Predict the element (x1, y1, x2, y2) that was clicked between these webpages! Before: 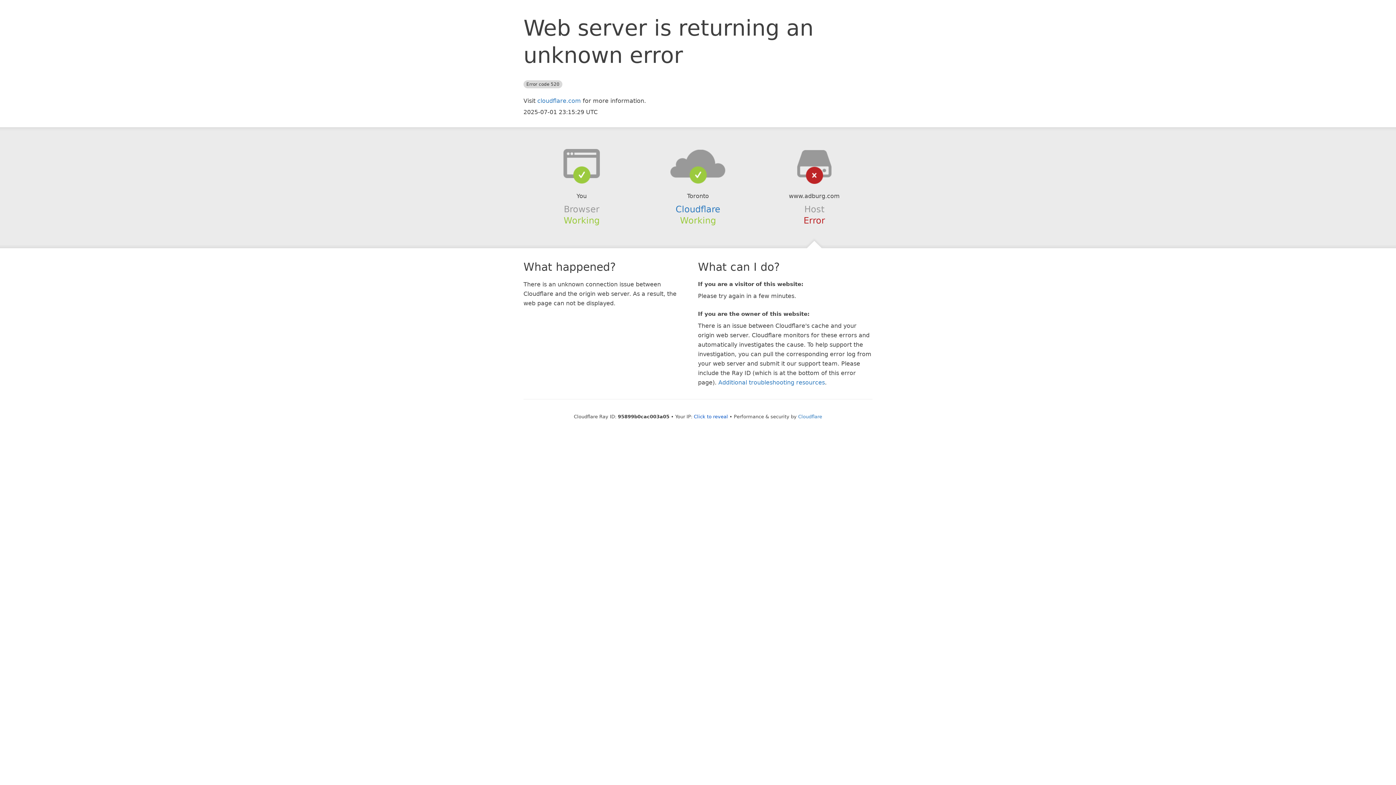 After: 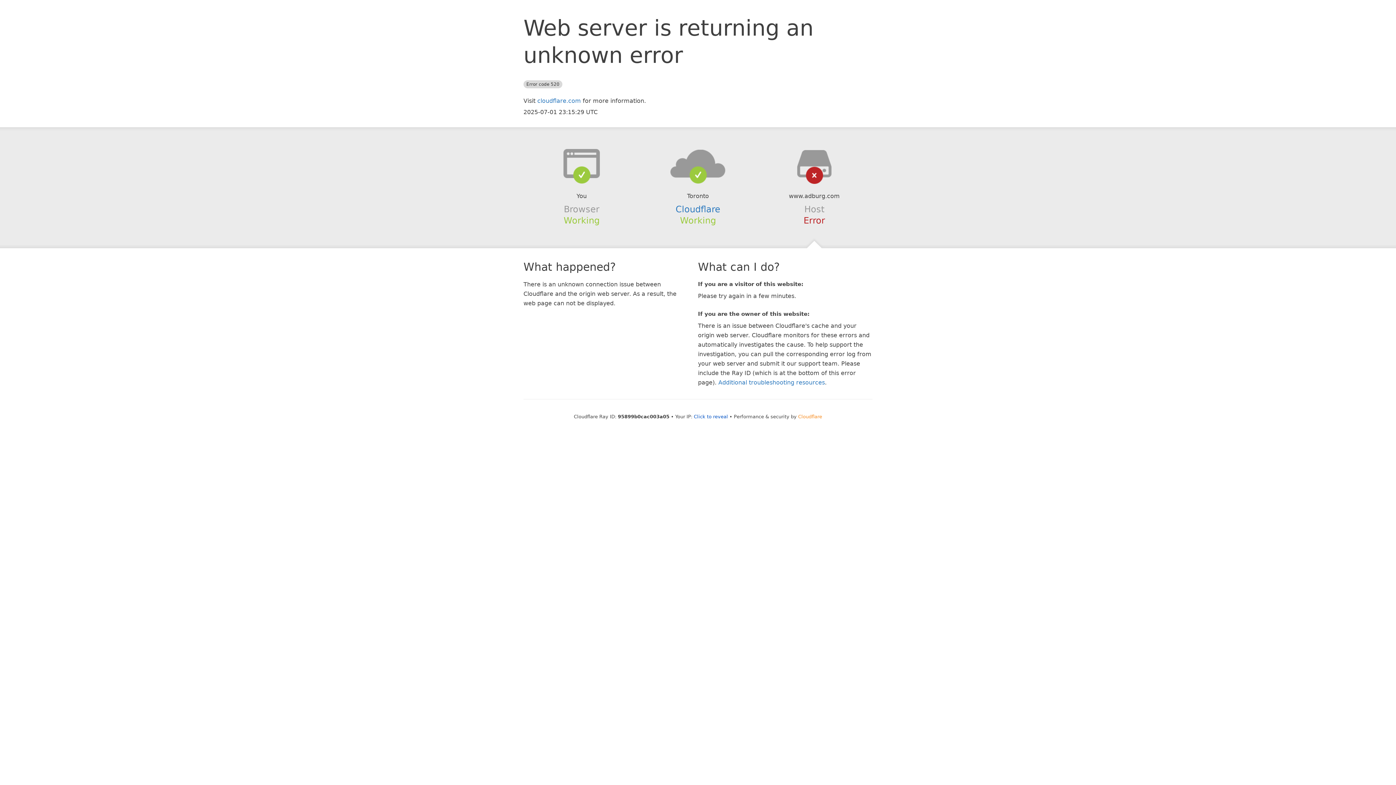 Action: bbox: (798, 414, 822, 419) label: Cloudflare